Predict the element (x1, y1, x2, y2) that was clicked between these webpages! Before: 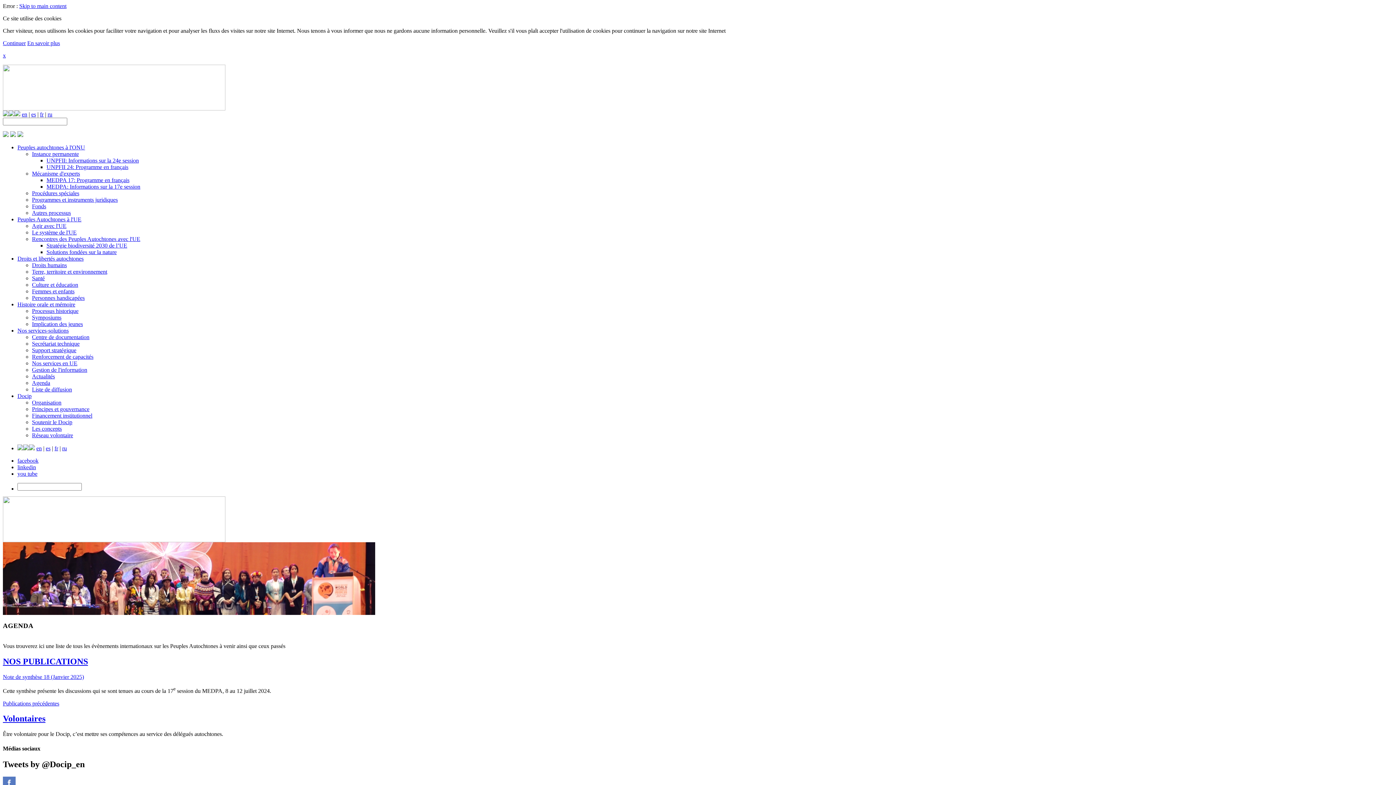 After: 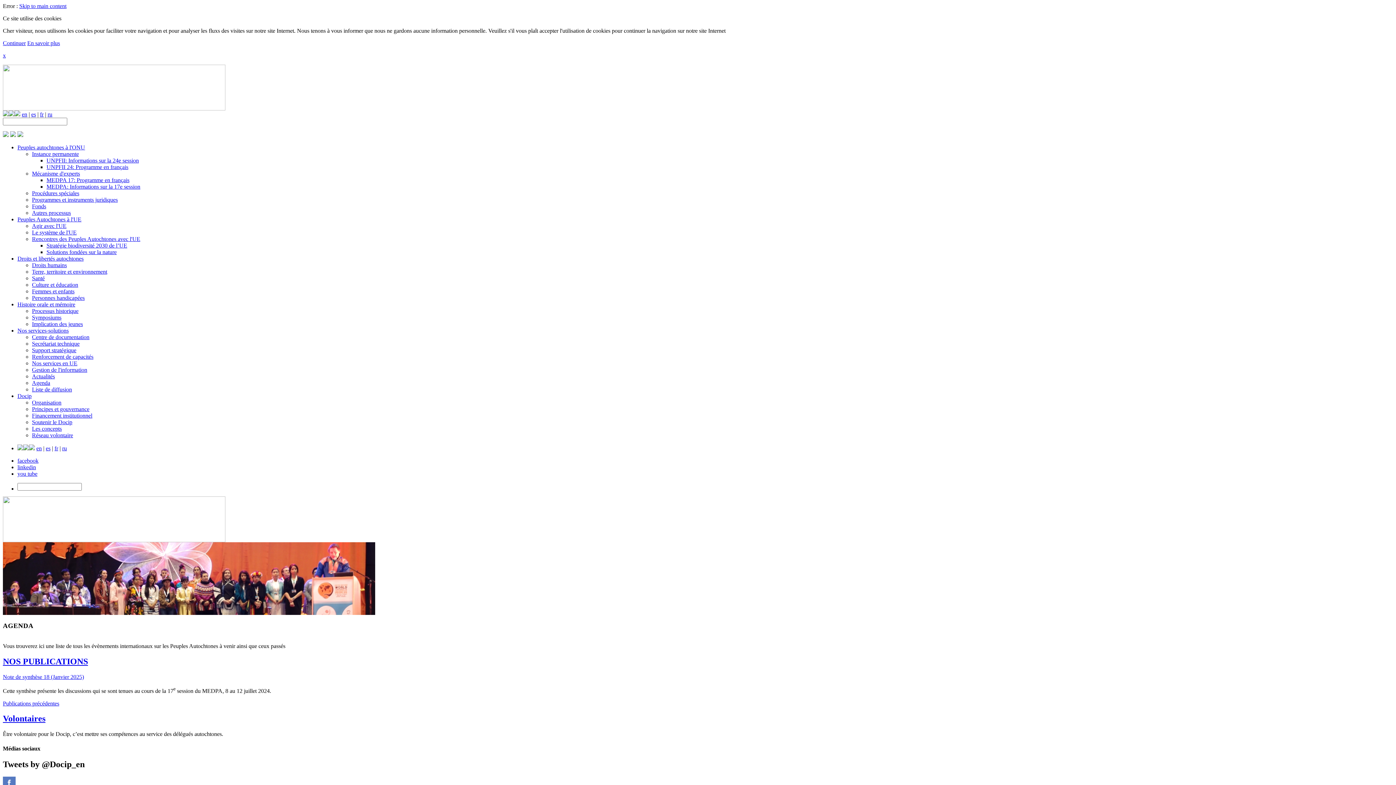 Action: bbox: (29, 445, 34, 451)